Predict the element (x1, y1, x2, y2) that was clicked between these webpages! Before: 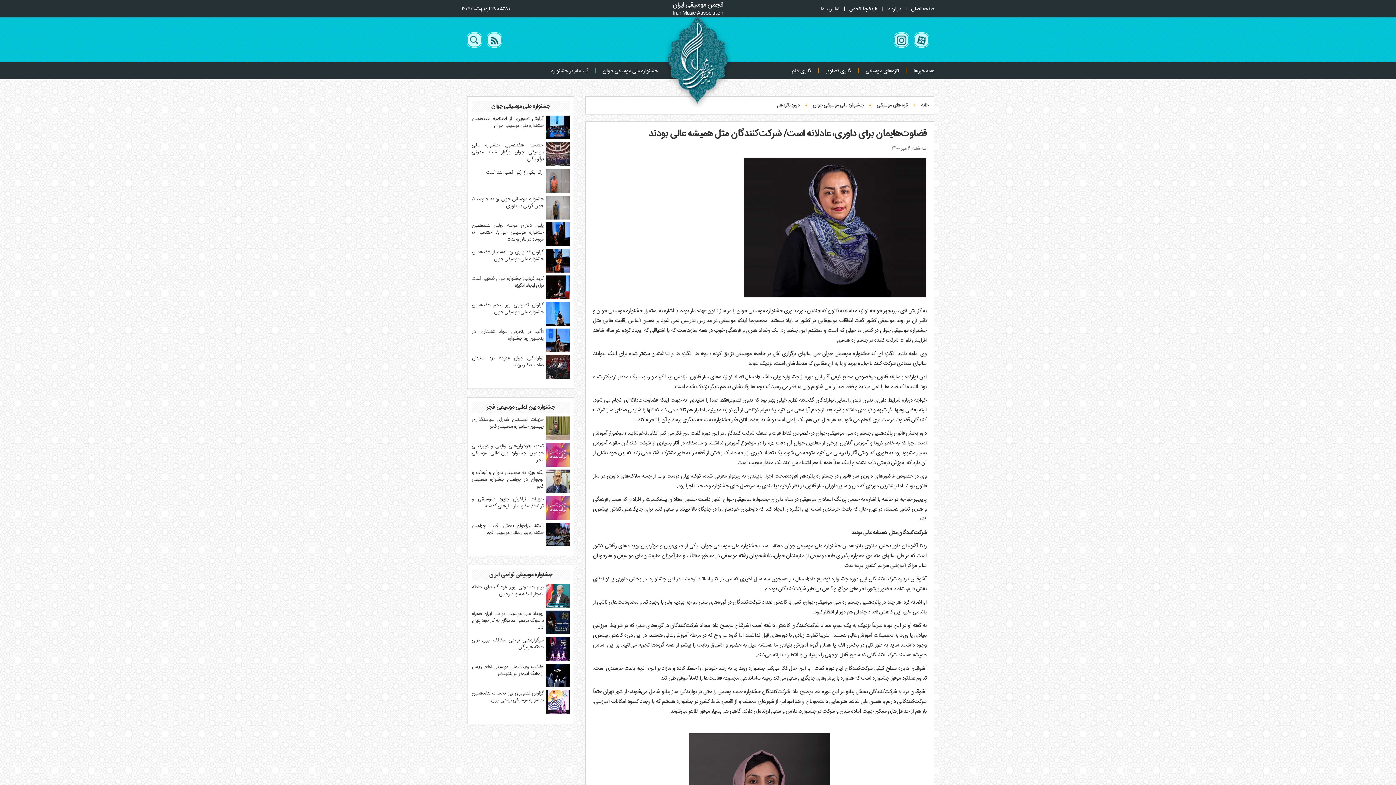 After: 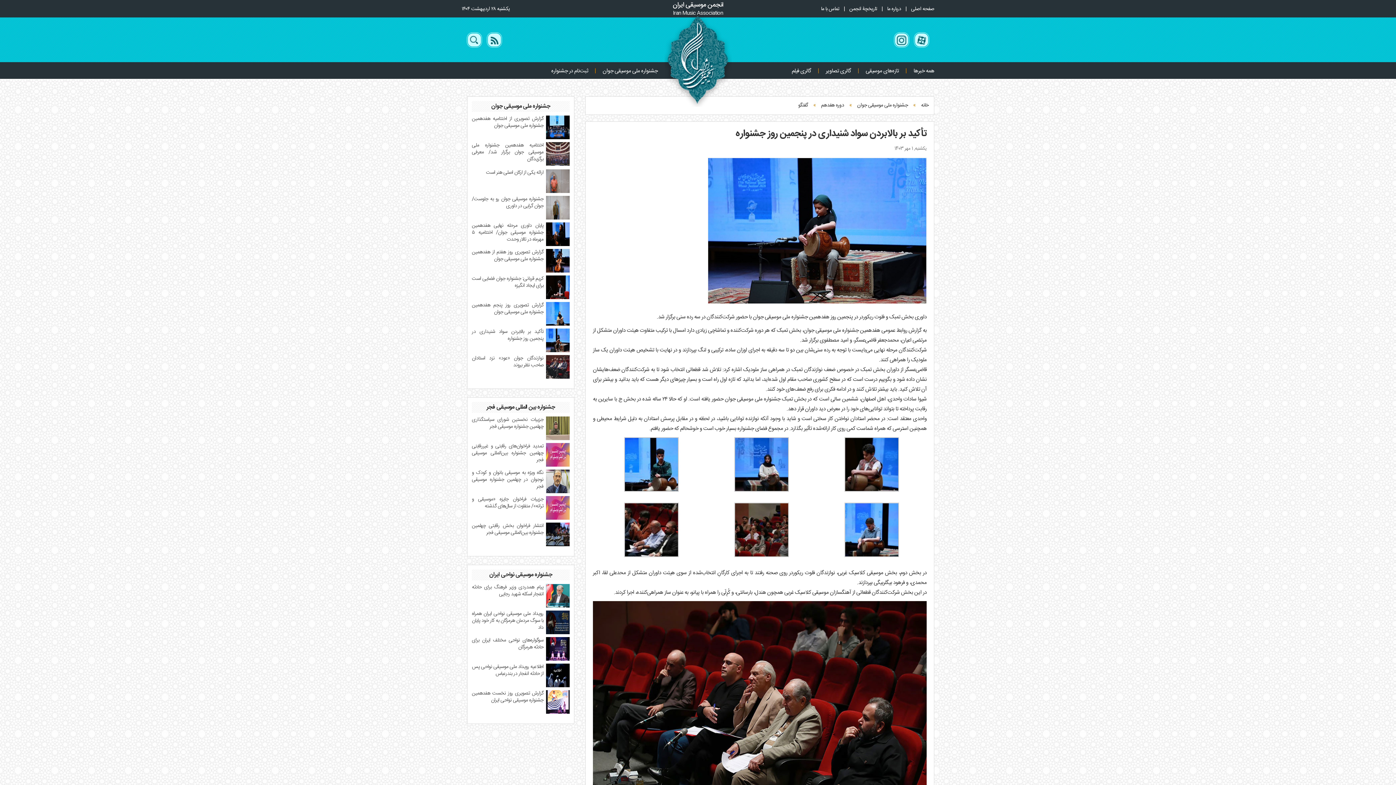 Action: bbox: (472, 327, 543, 343) label: تأکید بر بالابردن سواد شنیداری در پنجمین روز جشنواره